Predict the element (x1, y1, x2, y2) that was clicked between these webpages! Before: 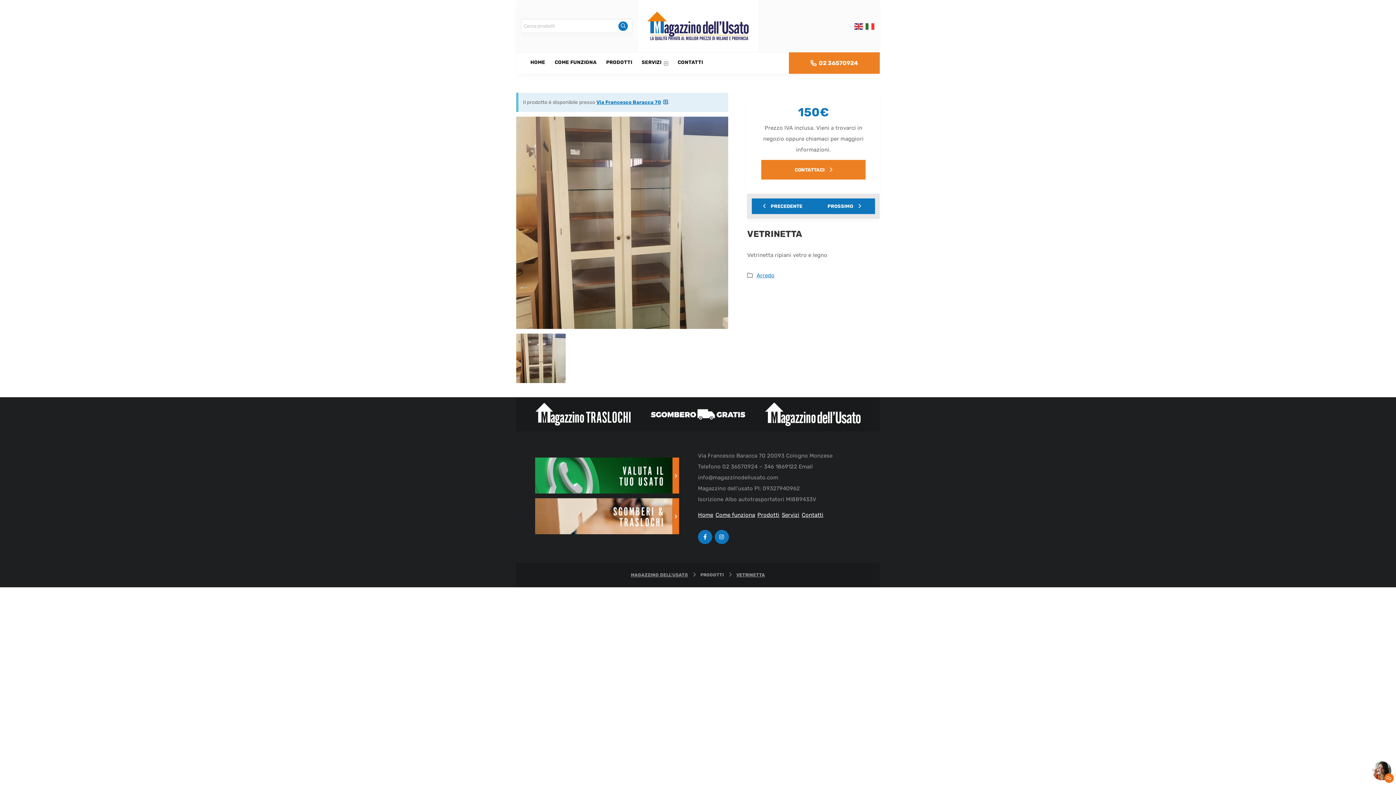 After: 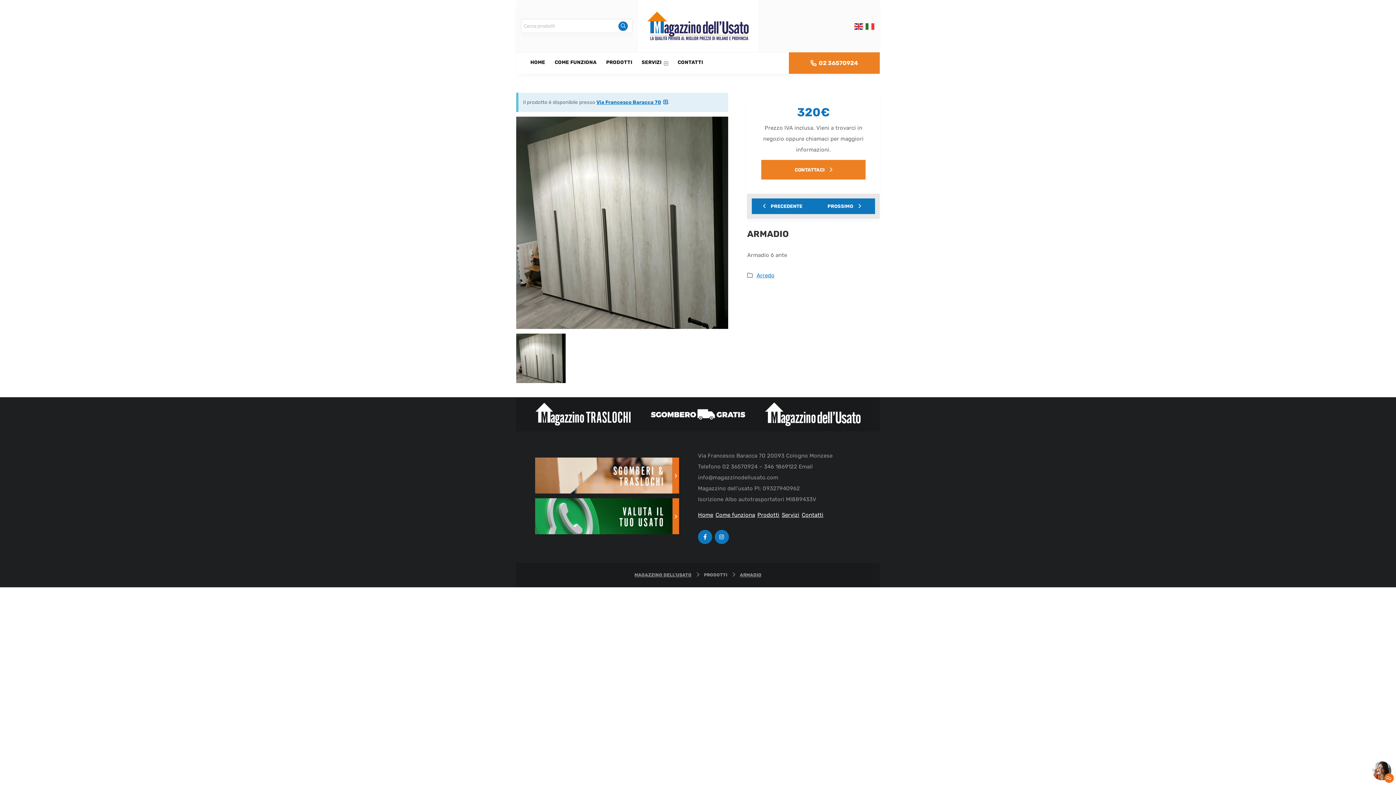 Action: label: PRECEDENTE bbox: (752, 198, 813, 214)